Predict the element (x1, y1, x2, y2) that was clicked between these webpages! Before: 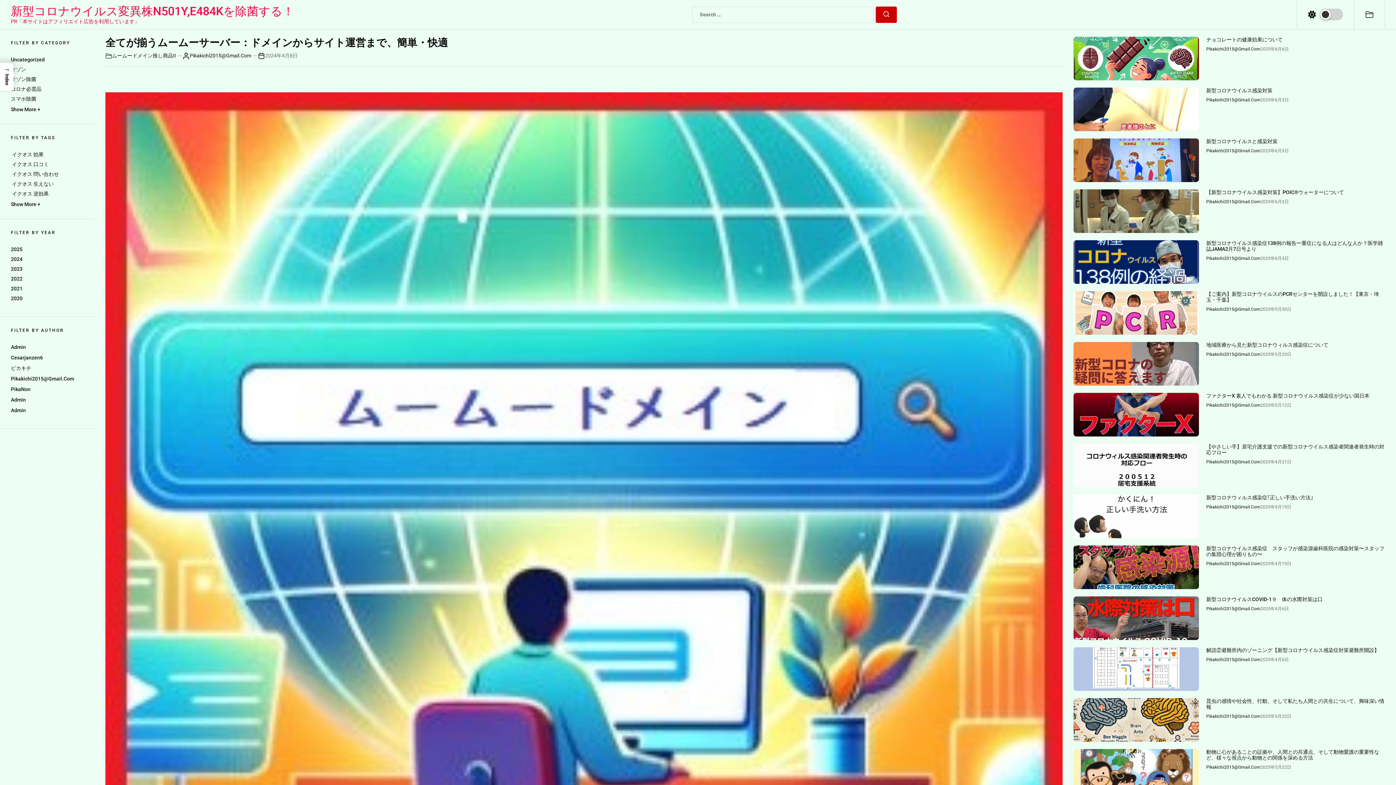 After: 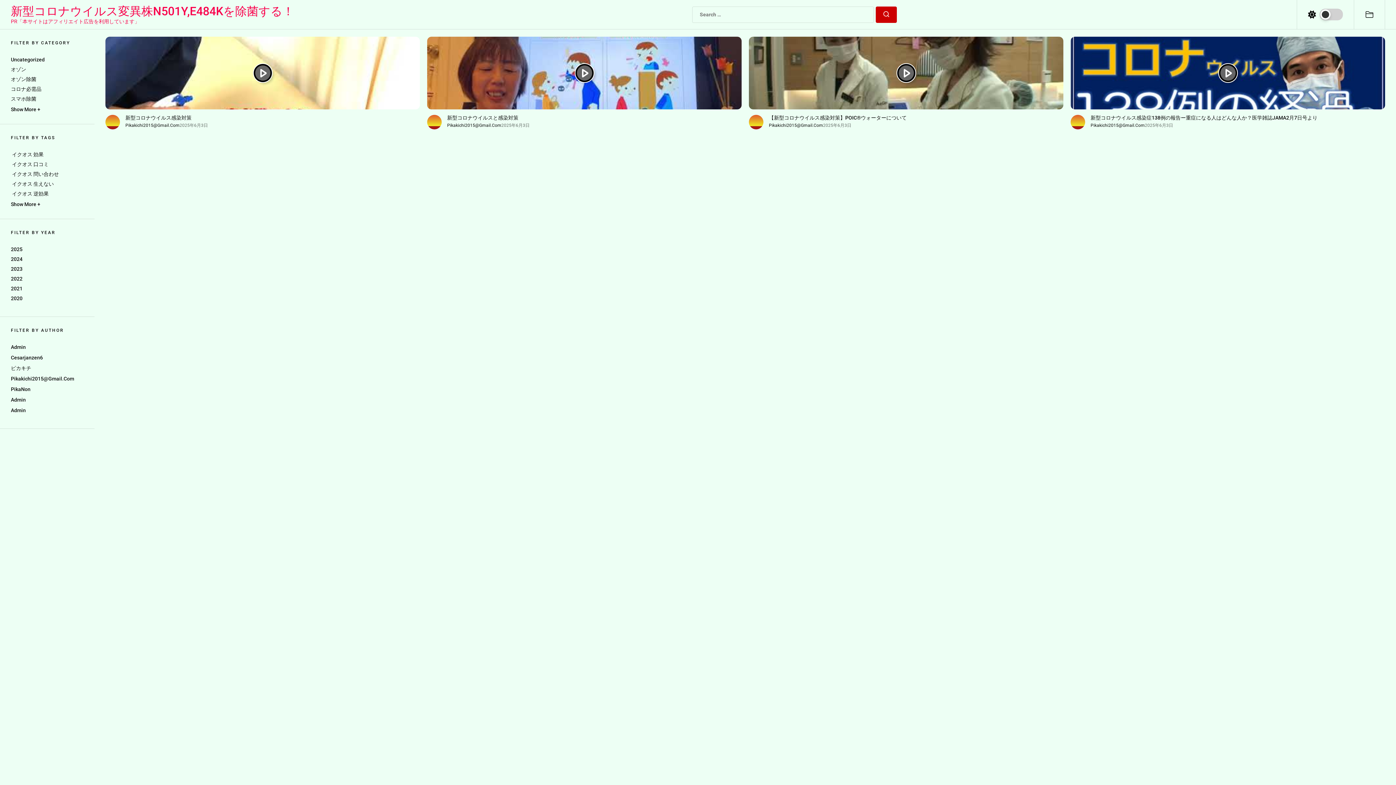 Action: label: 2025年6月3日 bbox: (1260, 198, 1289, 204)